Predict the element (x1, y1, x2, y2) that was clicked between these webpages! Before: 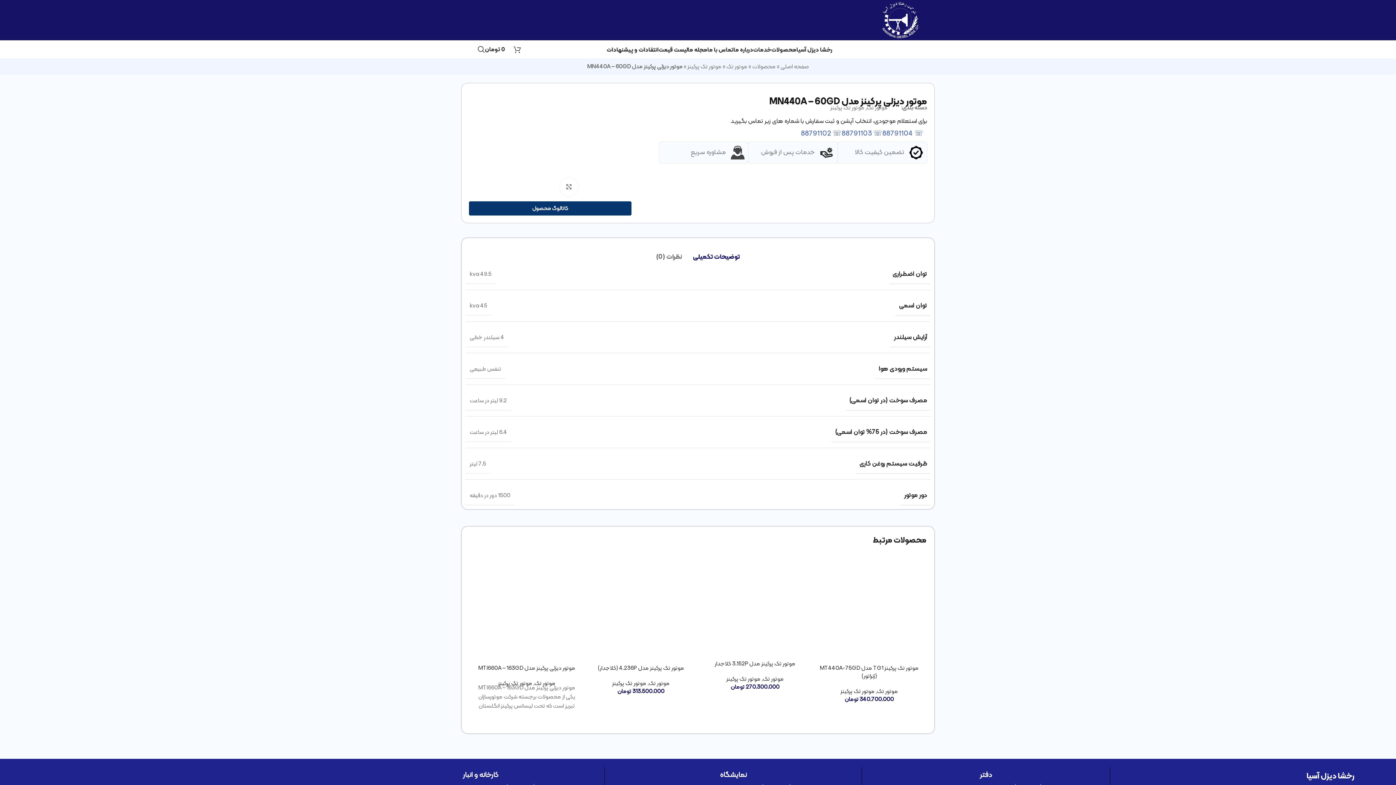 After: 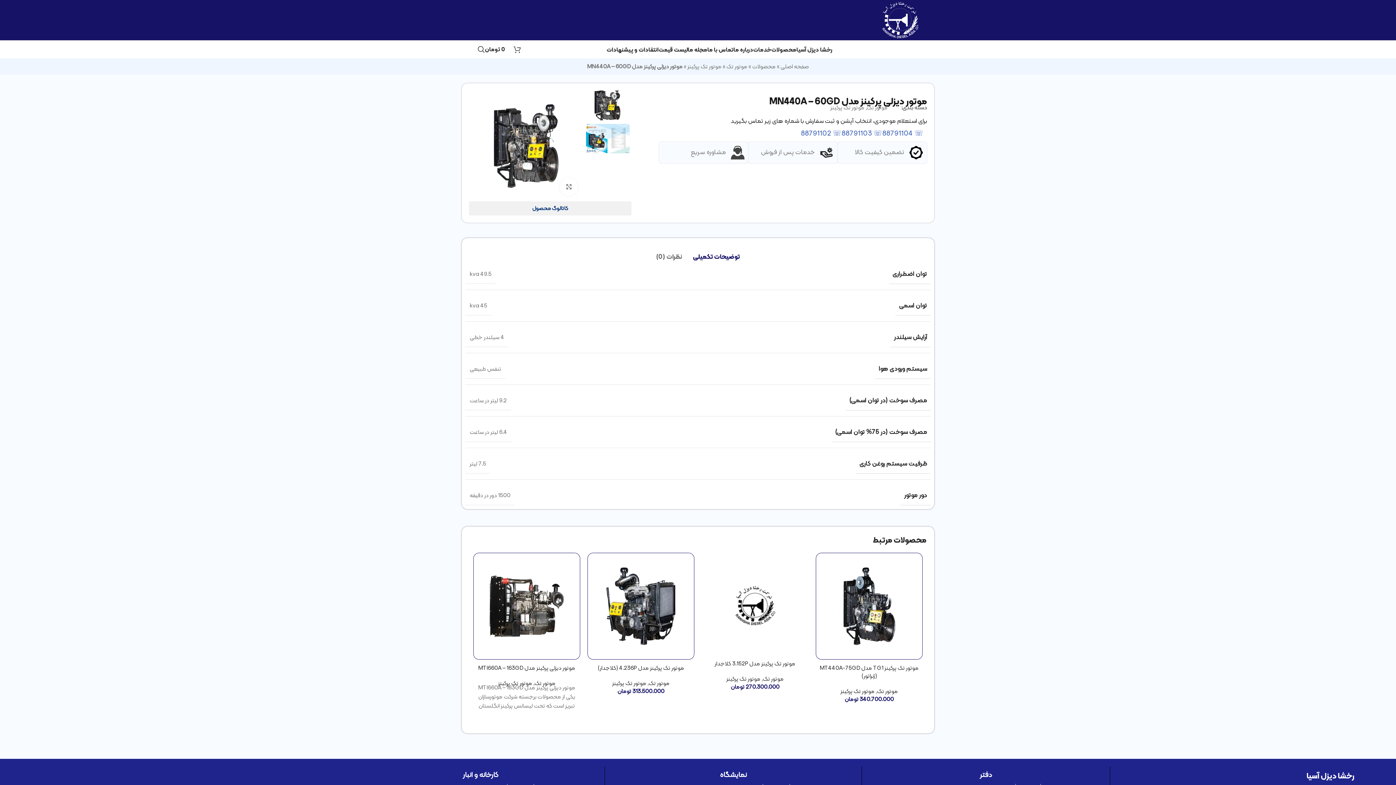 Action: bbox: (469, 199, 631, 213) label: کاتالوگ محصول